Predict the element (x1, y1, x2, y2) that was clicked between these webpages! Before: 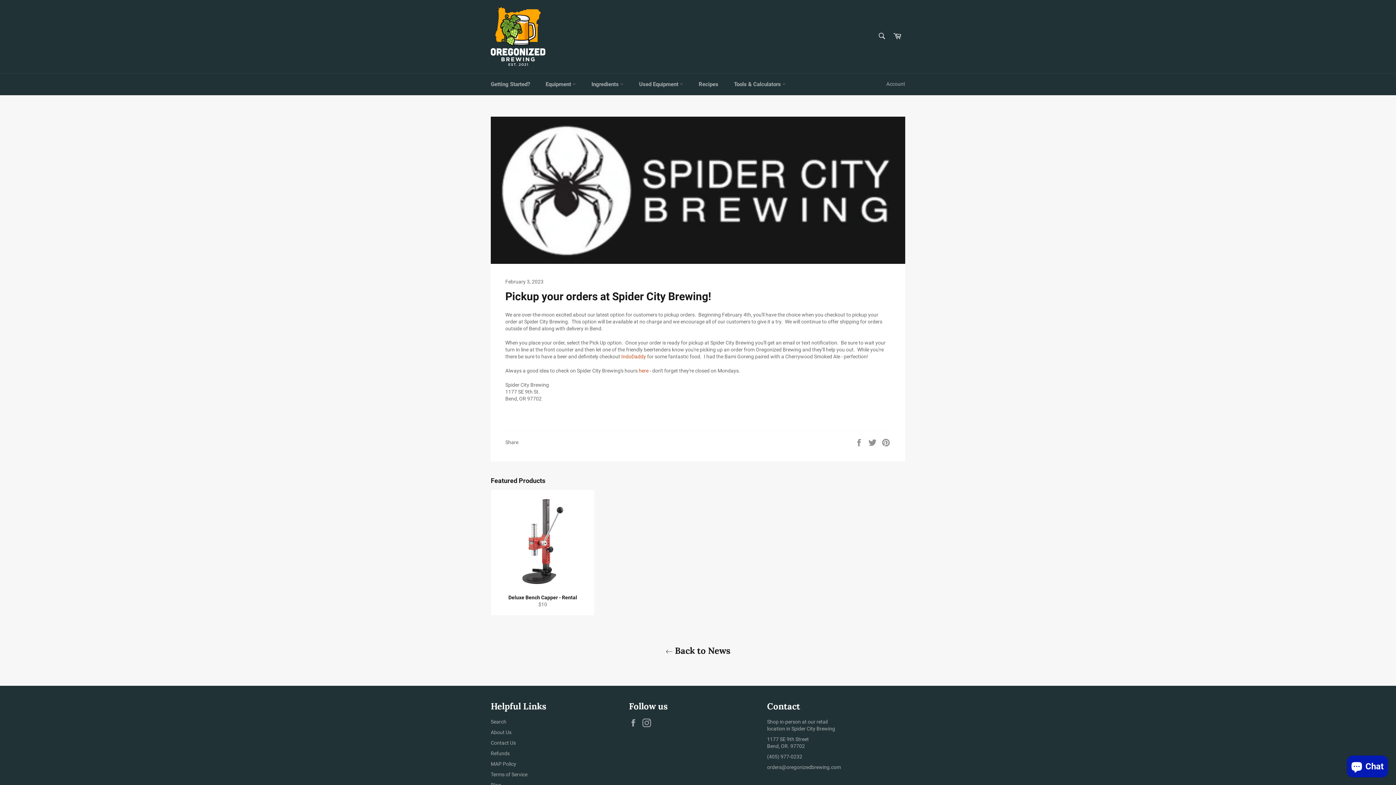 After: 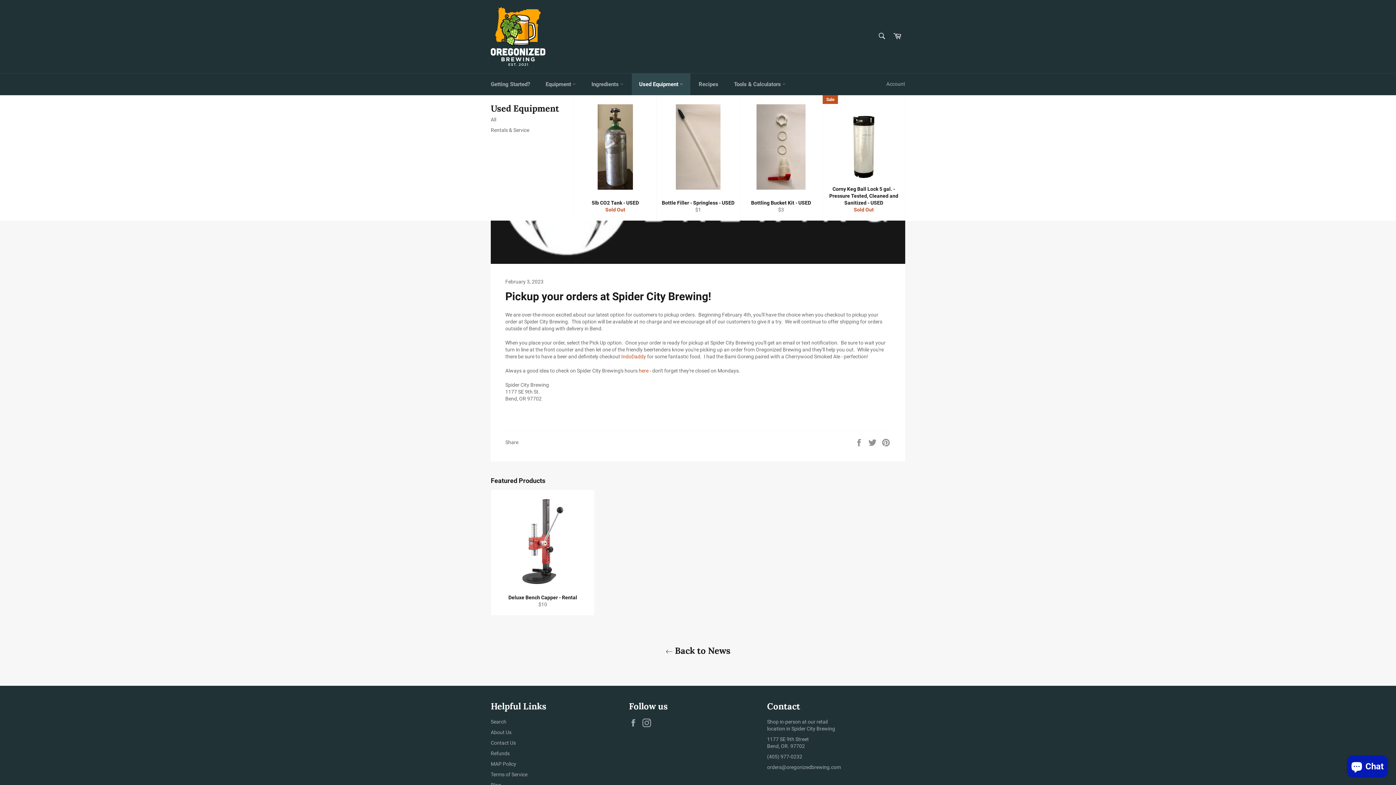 Action: bbox: (632, 73, 690, 95) label: Used Equipment 